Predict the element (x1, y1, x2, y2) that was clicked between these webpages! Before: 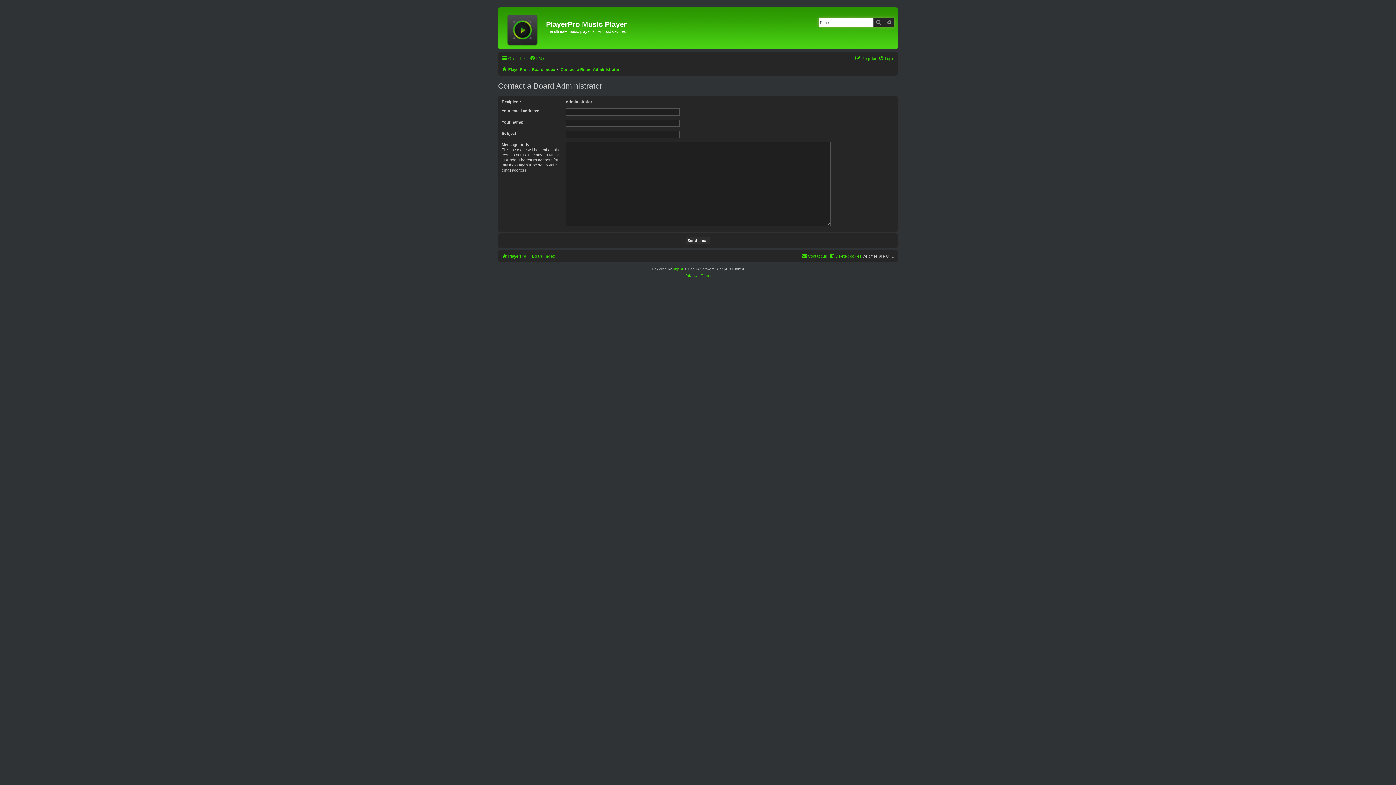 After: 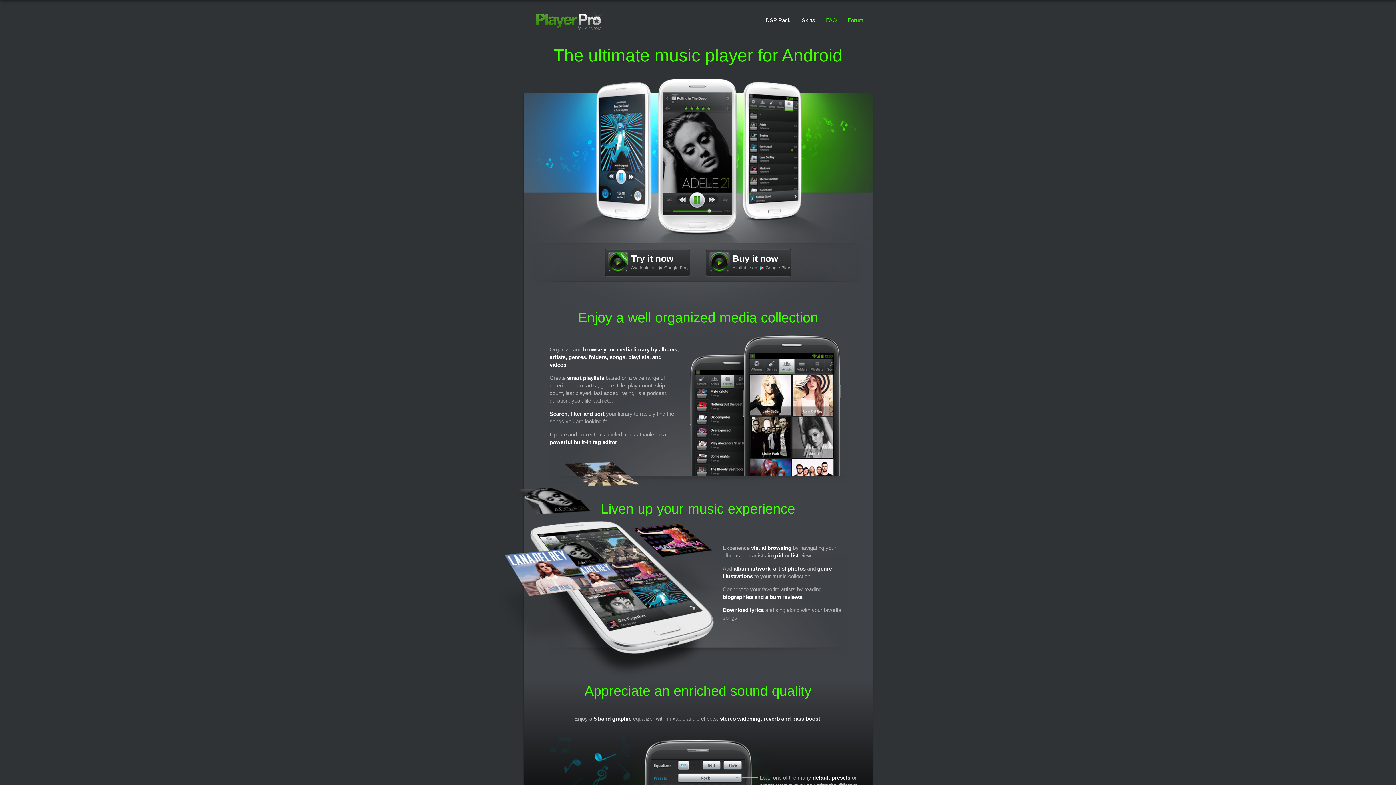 Action: label: PlayerPro bbox: (501, 251, 526, 260)